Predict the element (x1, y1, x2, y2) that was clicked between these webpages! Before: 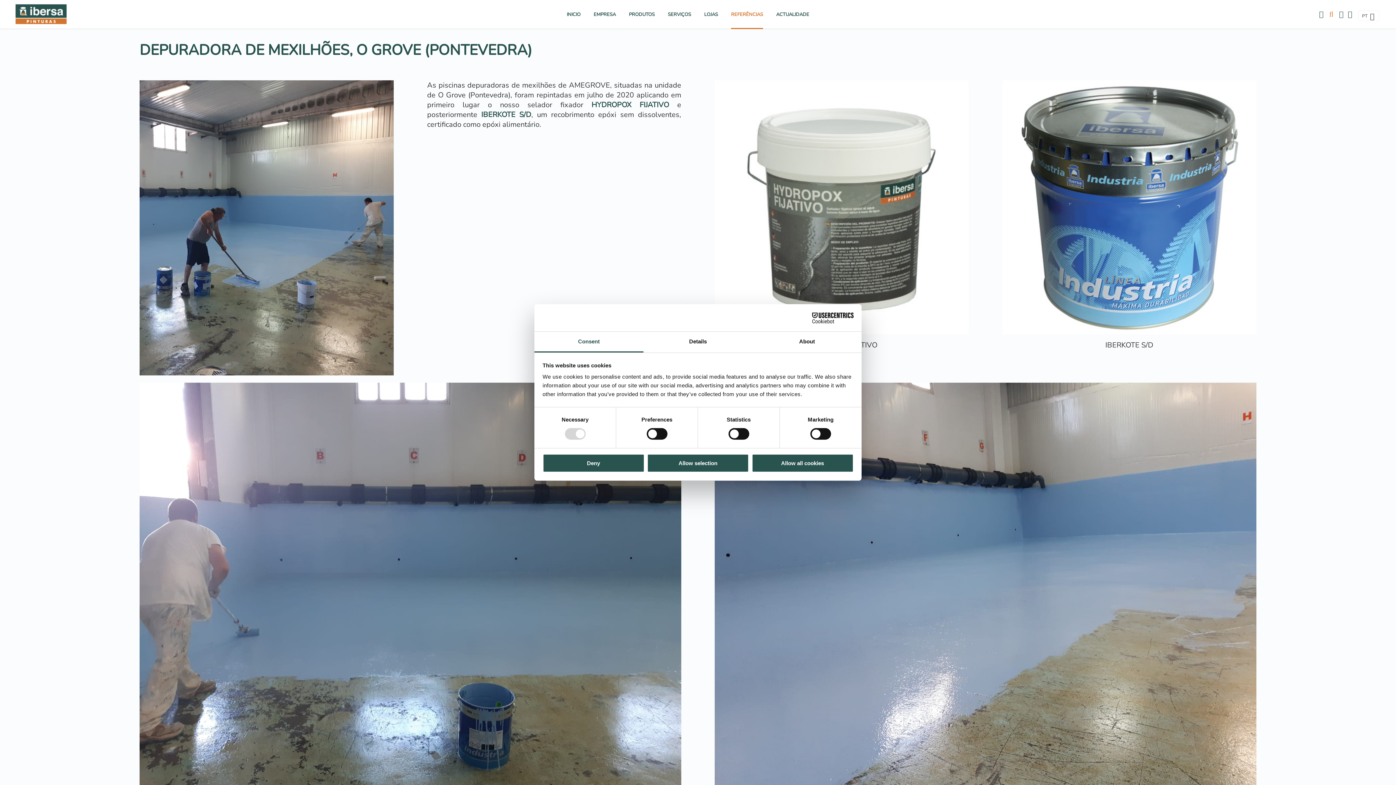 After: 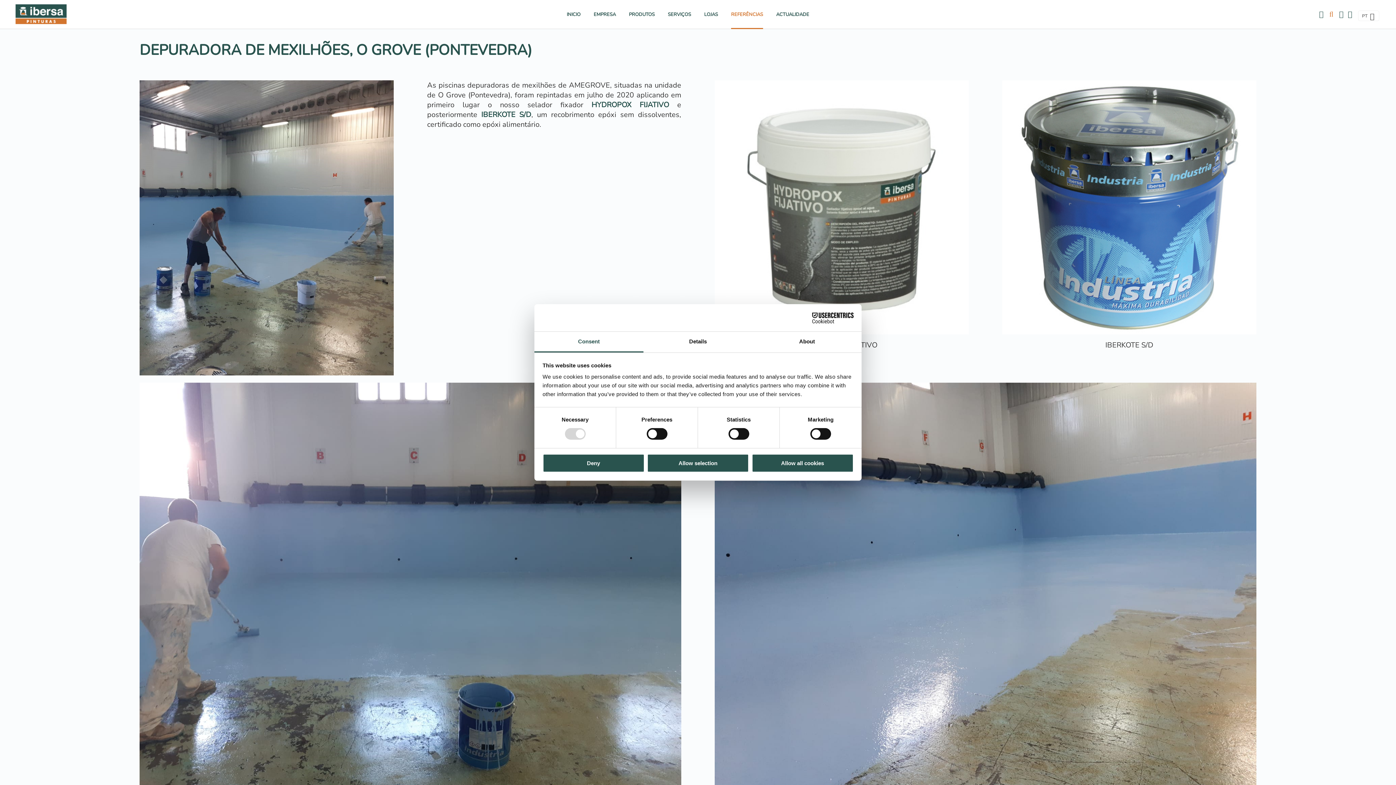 Action: bbox: (1348, 10, 1352, 17)